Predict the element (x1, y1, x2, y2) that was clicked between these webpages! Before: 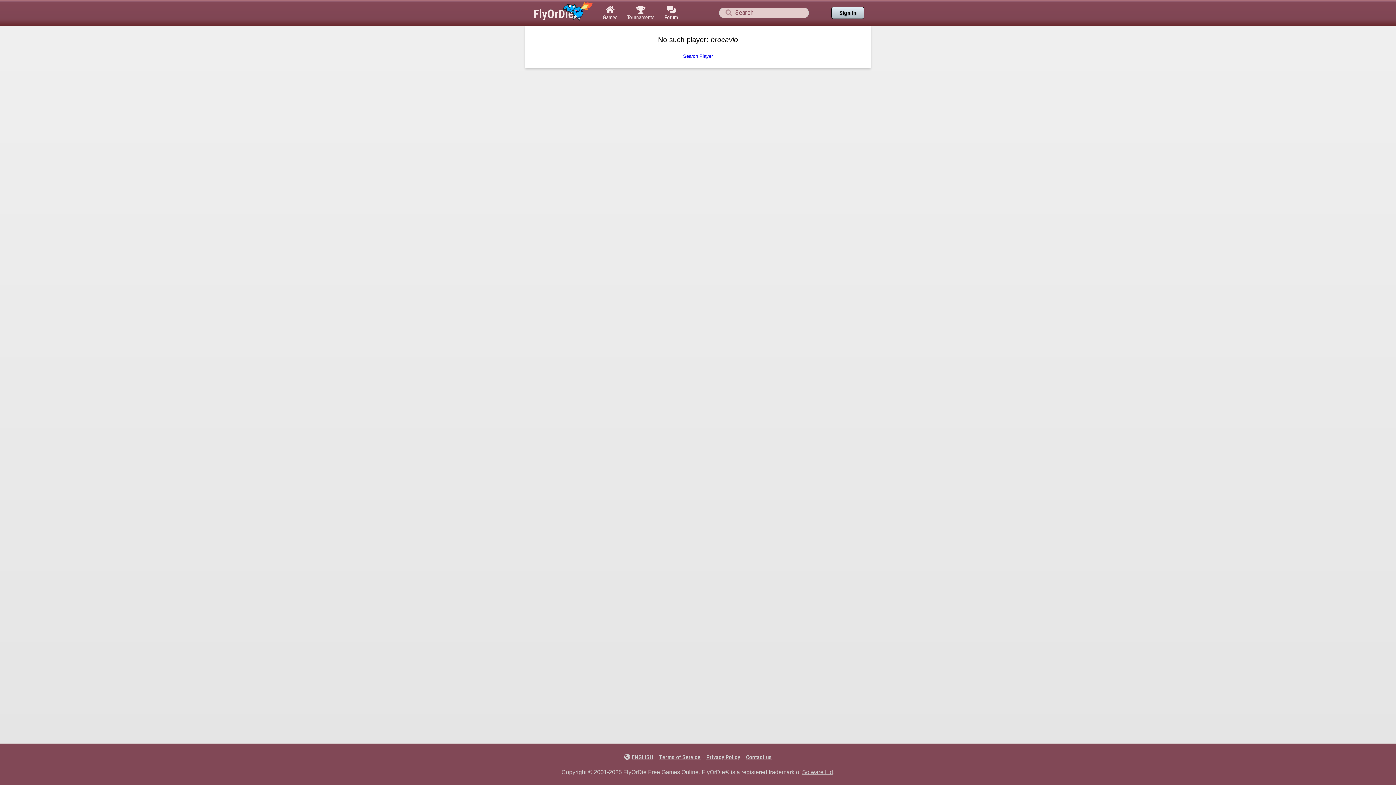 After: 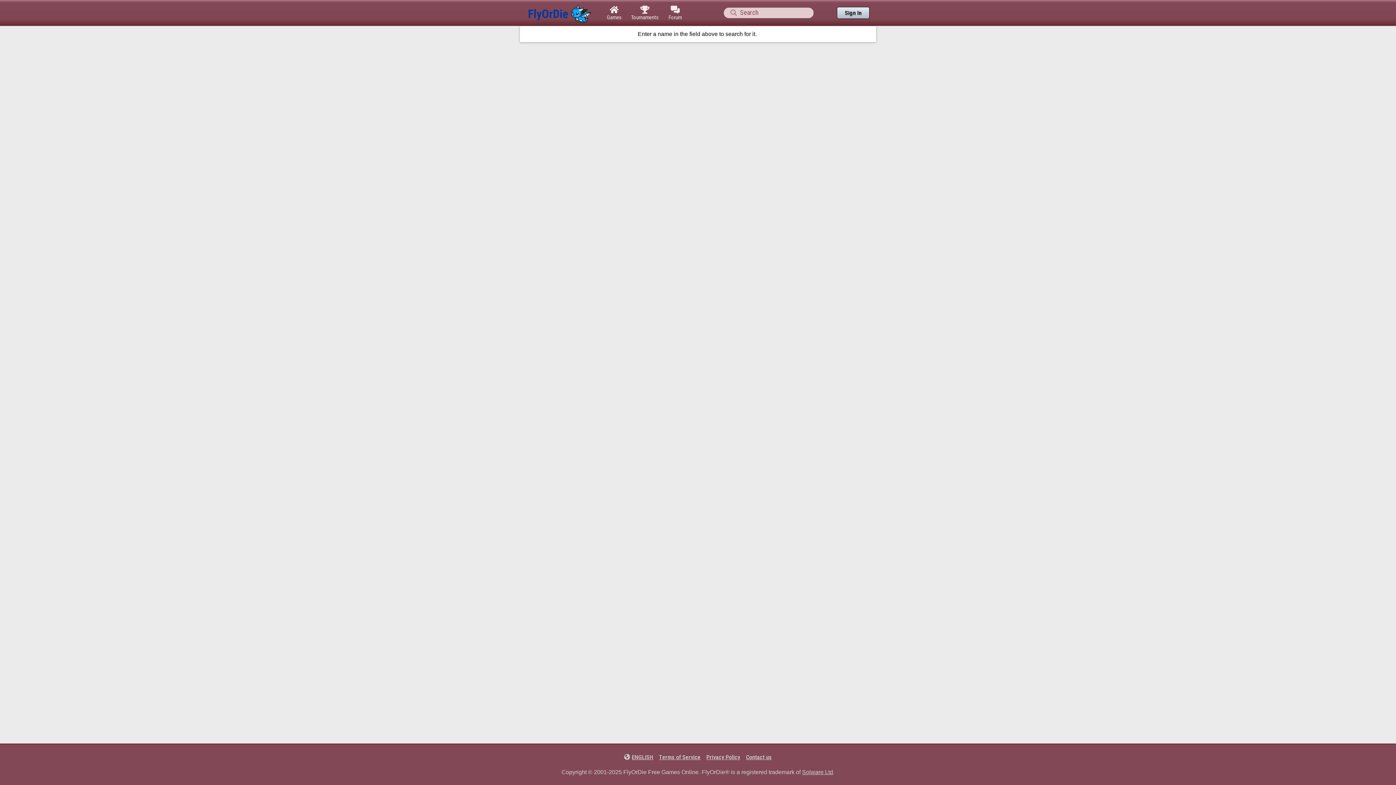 Action: bbox: (534, 53, 861, 58) label: Search Player